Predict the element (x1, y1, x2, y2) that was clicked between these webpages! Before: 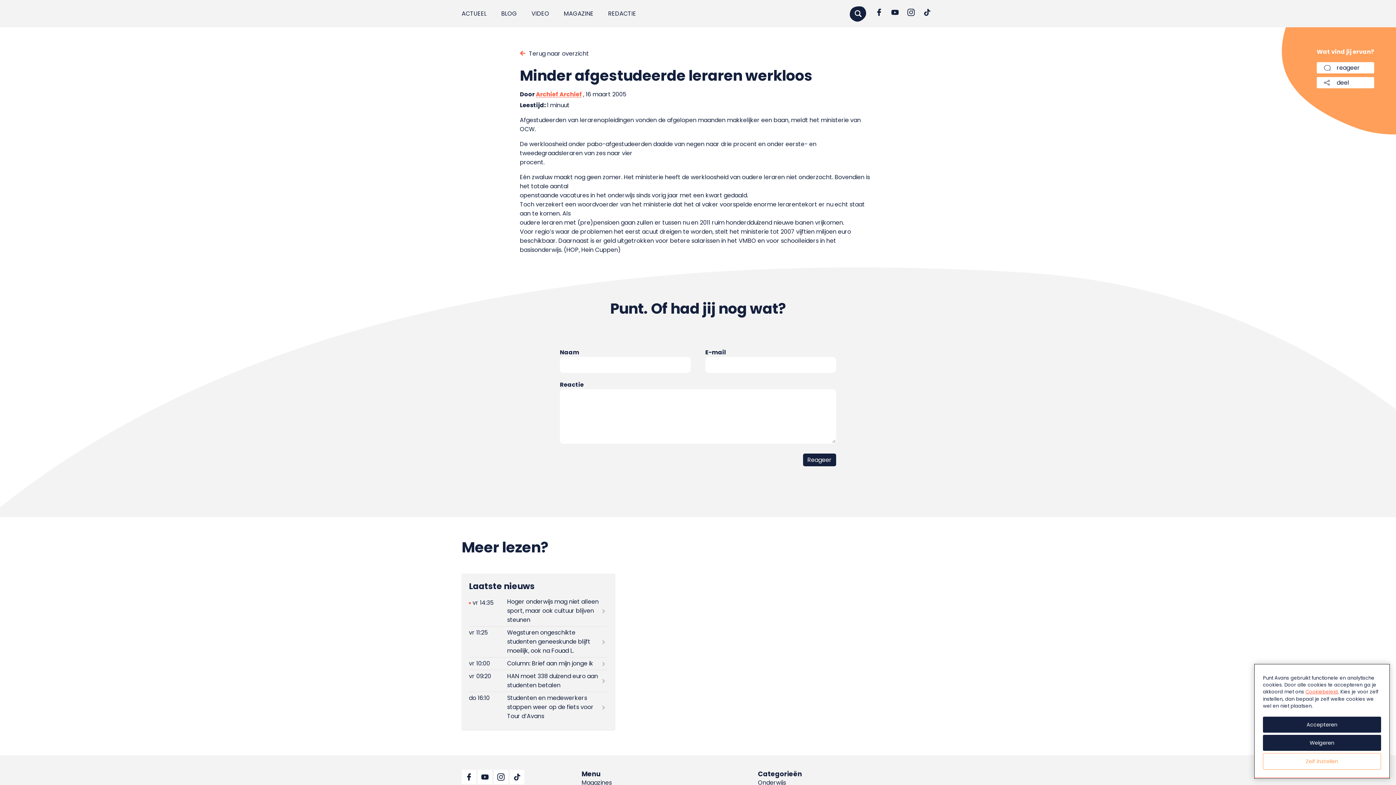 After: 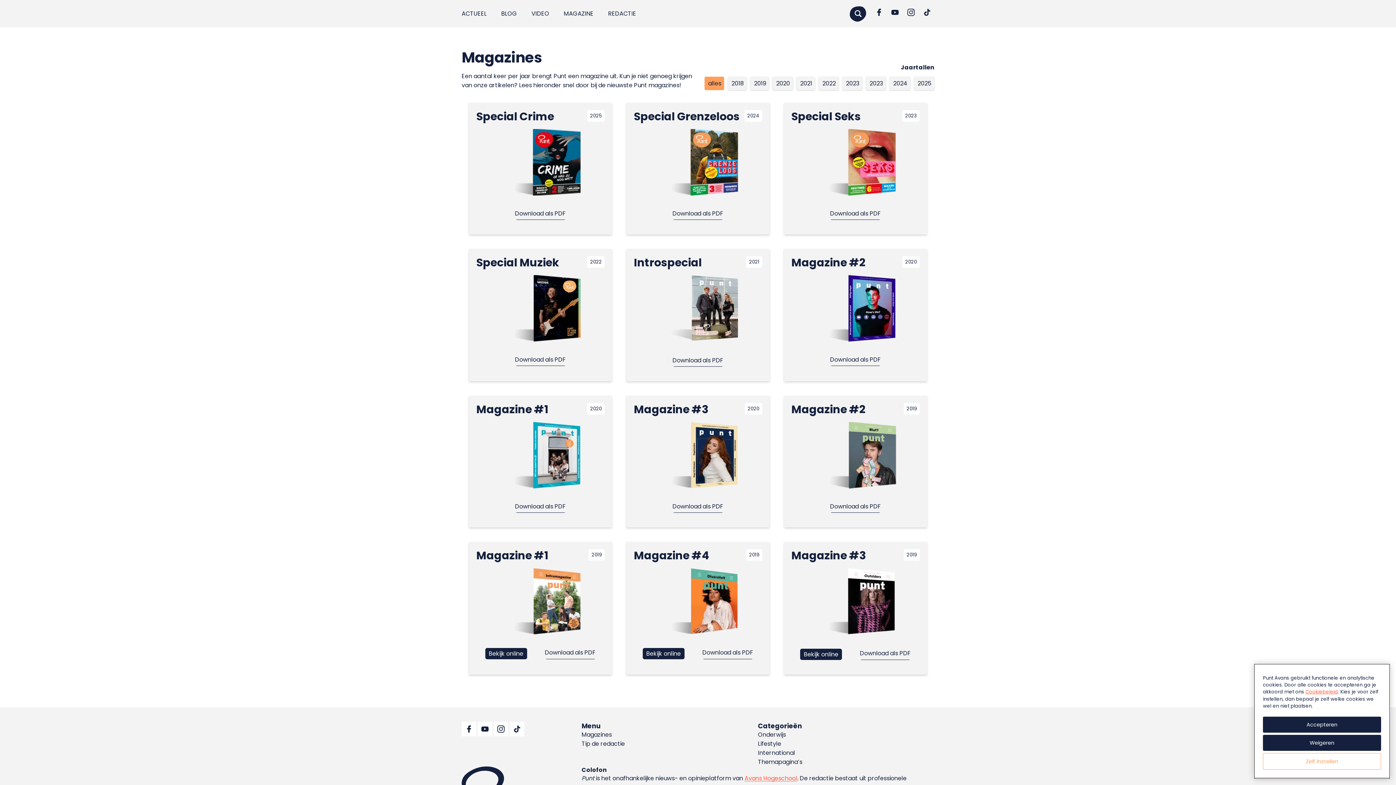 Action: label: MAGAZINE bbox: (564, 9, 593, 18)